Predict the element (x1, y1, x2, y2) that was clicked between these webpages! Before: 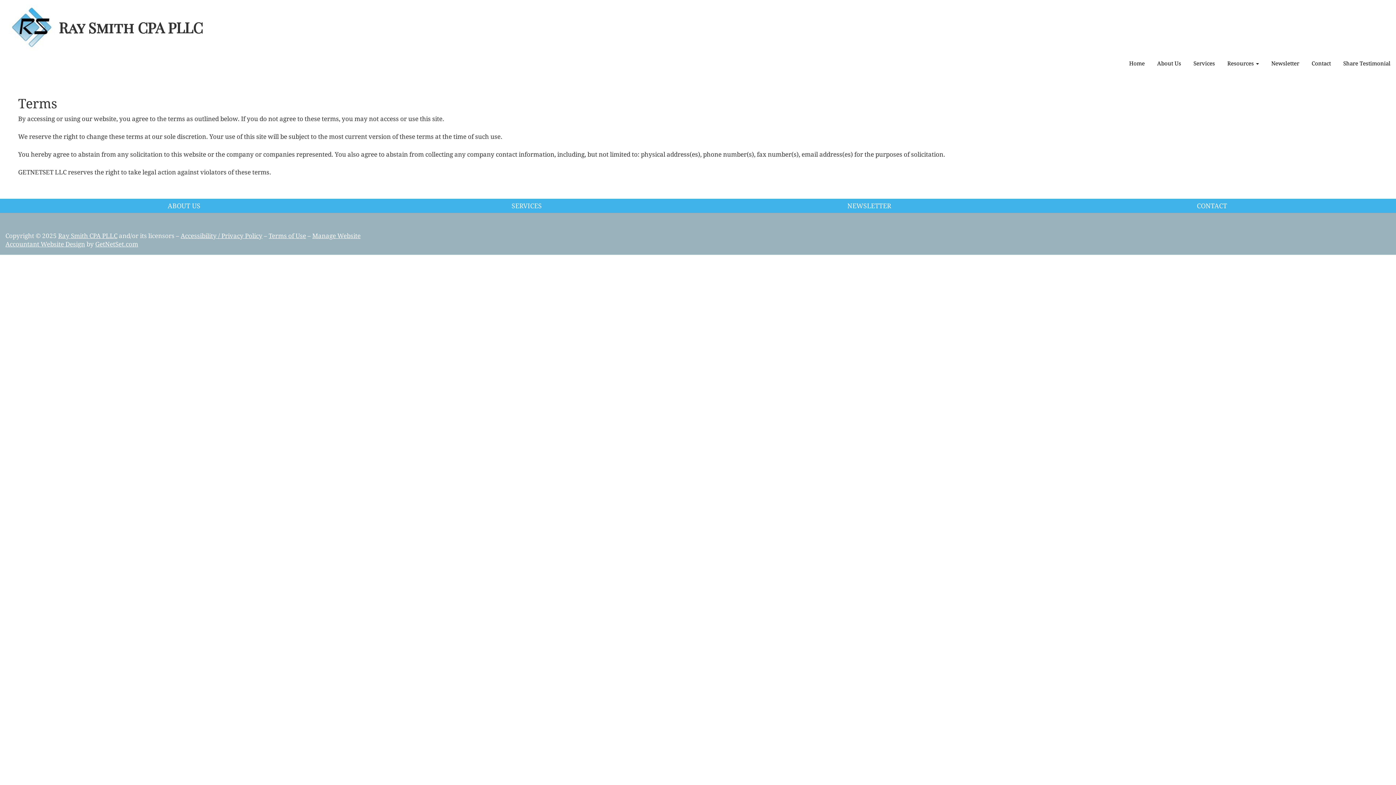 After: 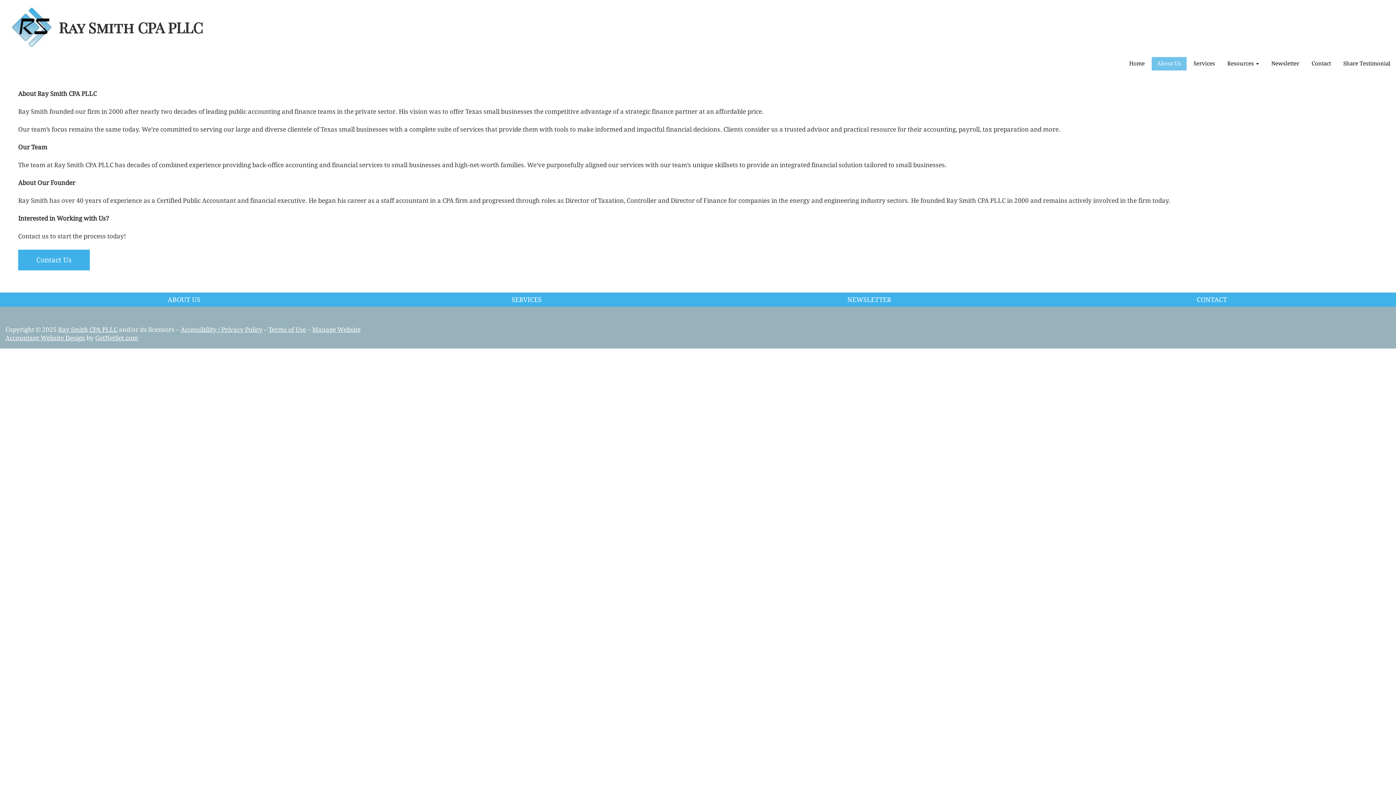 Action: label: About Us bbox: (1152, 57, 1186, 70)